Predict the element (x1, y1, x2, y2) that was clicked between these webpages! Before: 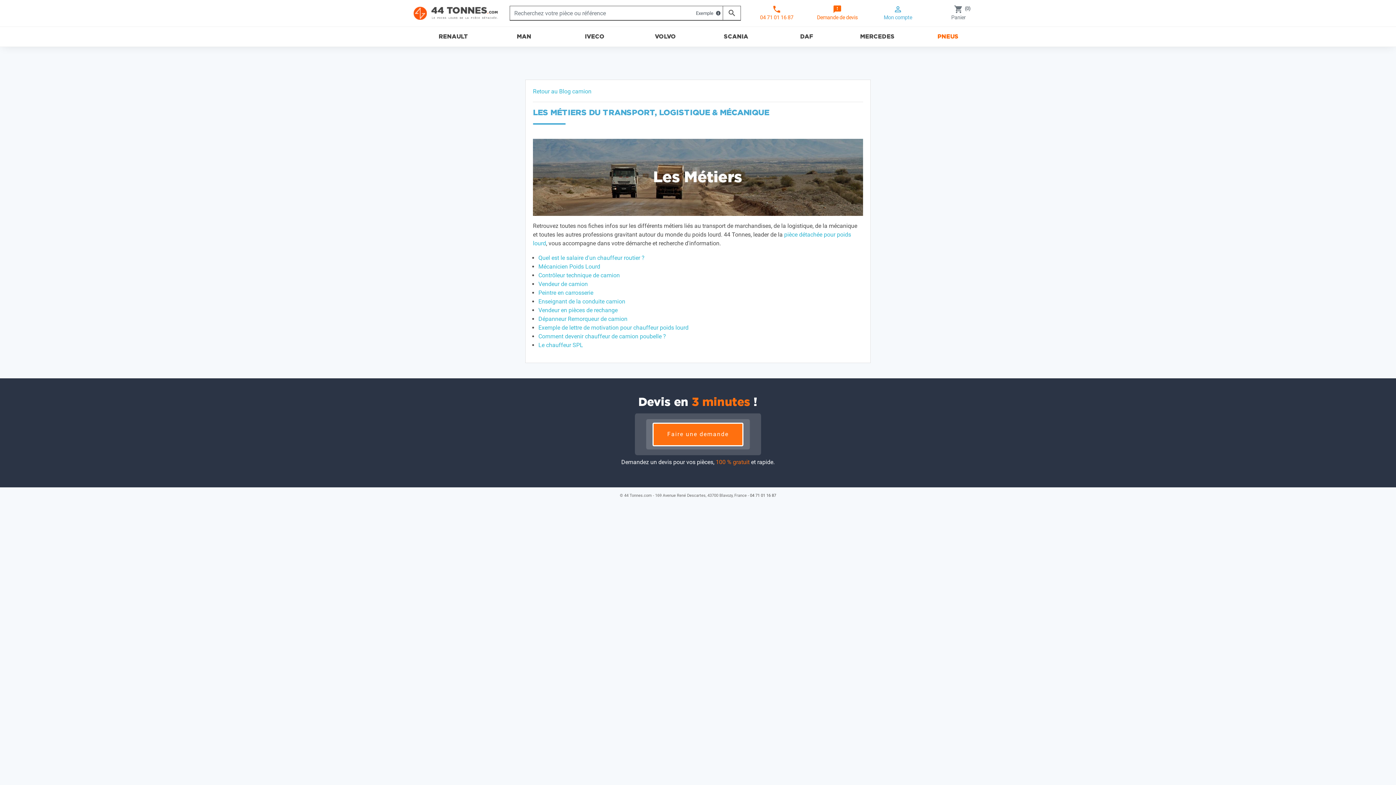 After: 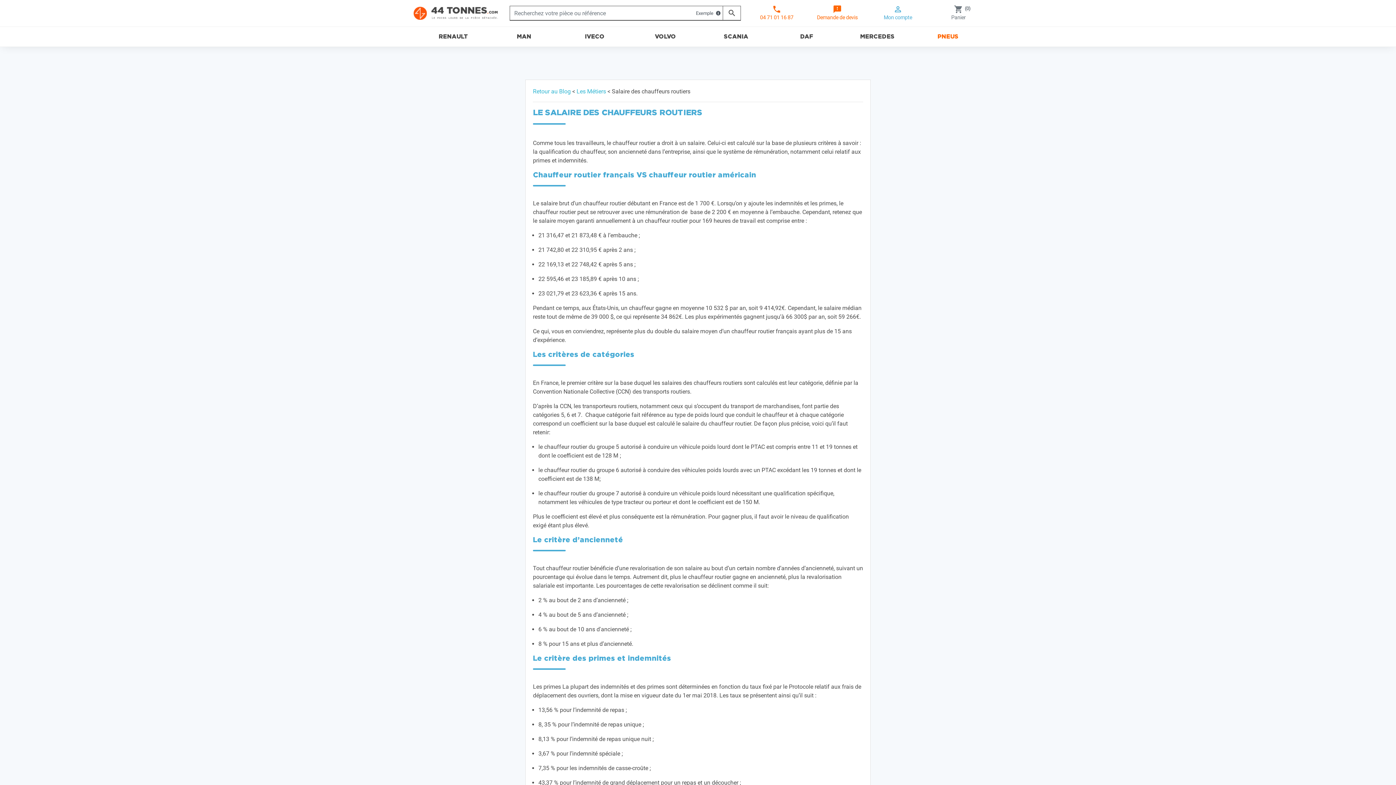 Action: label: Quel est le salaire d'un chauffeur routier ? bbox: (538, 254, 644, 261)